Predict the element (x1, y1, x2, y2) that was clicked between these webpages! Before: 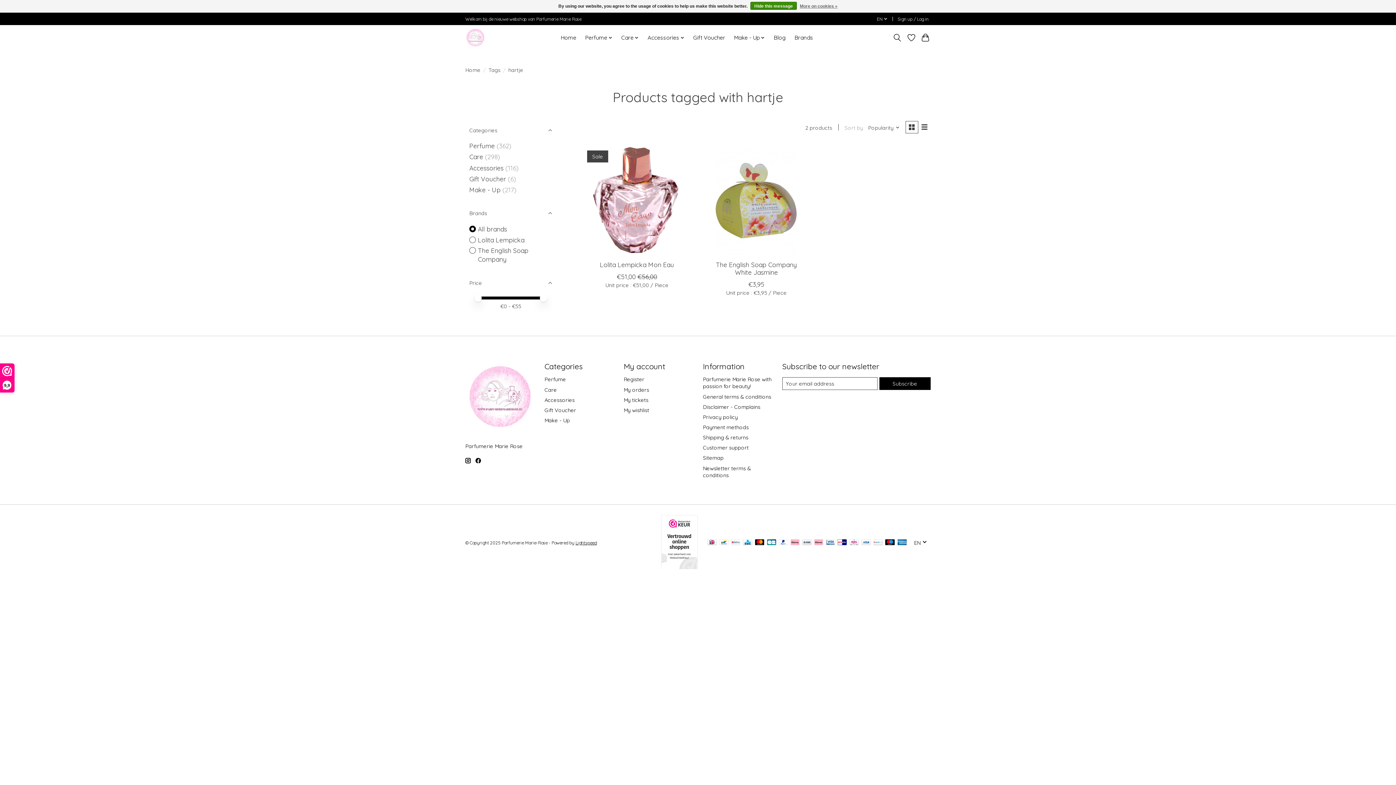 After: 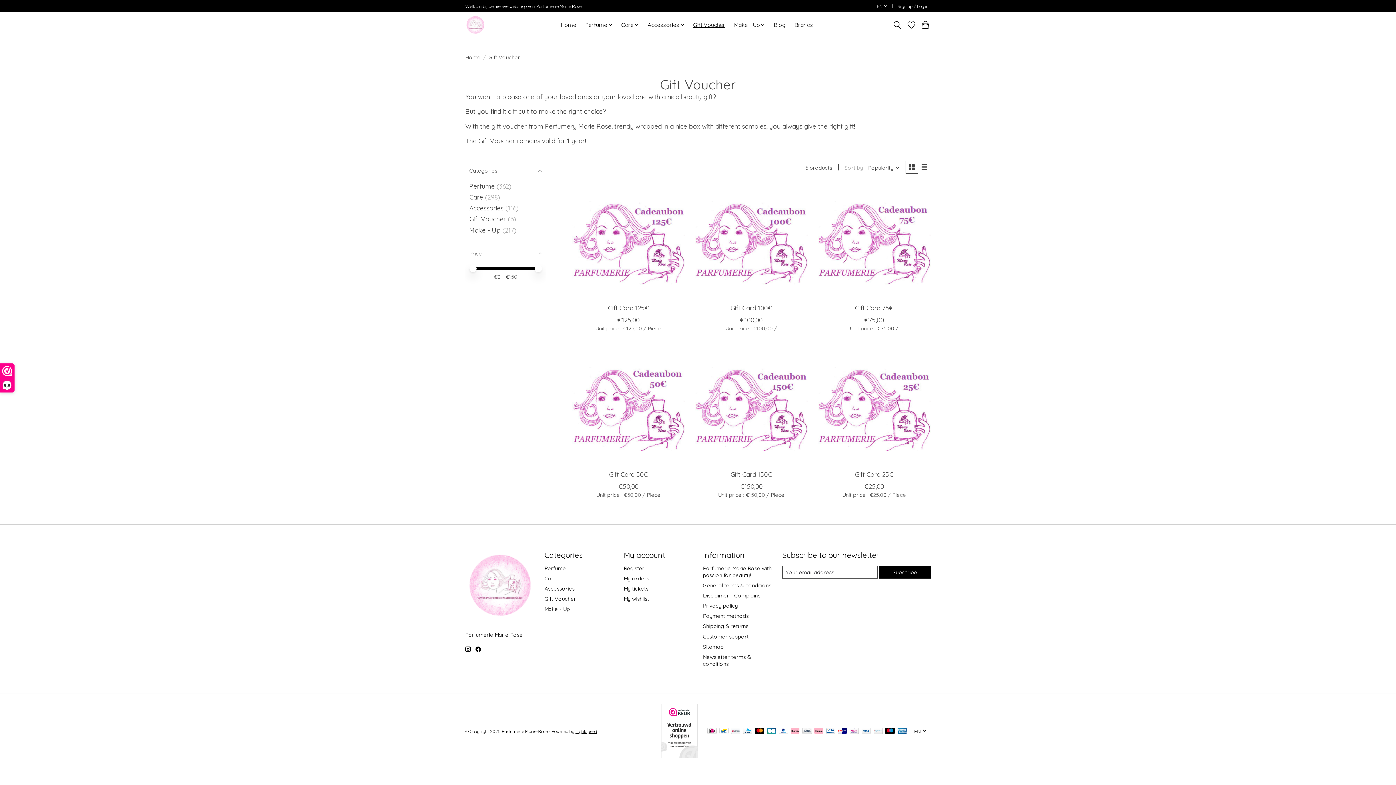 Action: bbox: (544, 406, 576, 413) label: Gift Voucher